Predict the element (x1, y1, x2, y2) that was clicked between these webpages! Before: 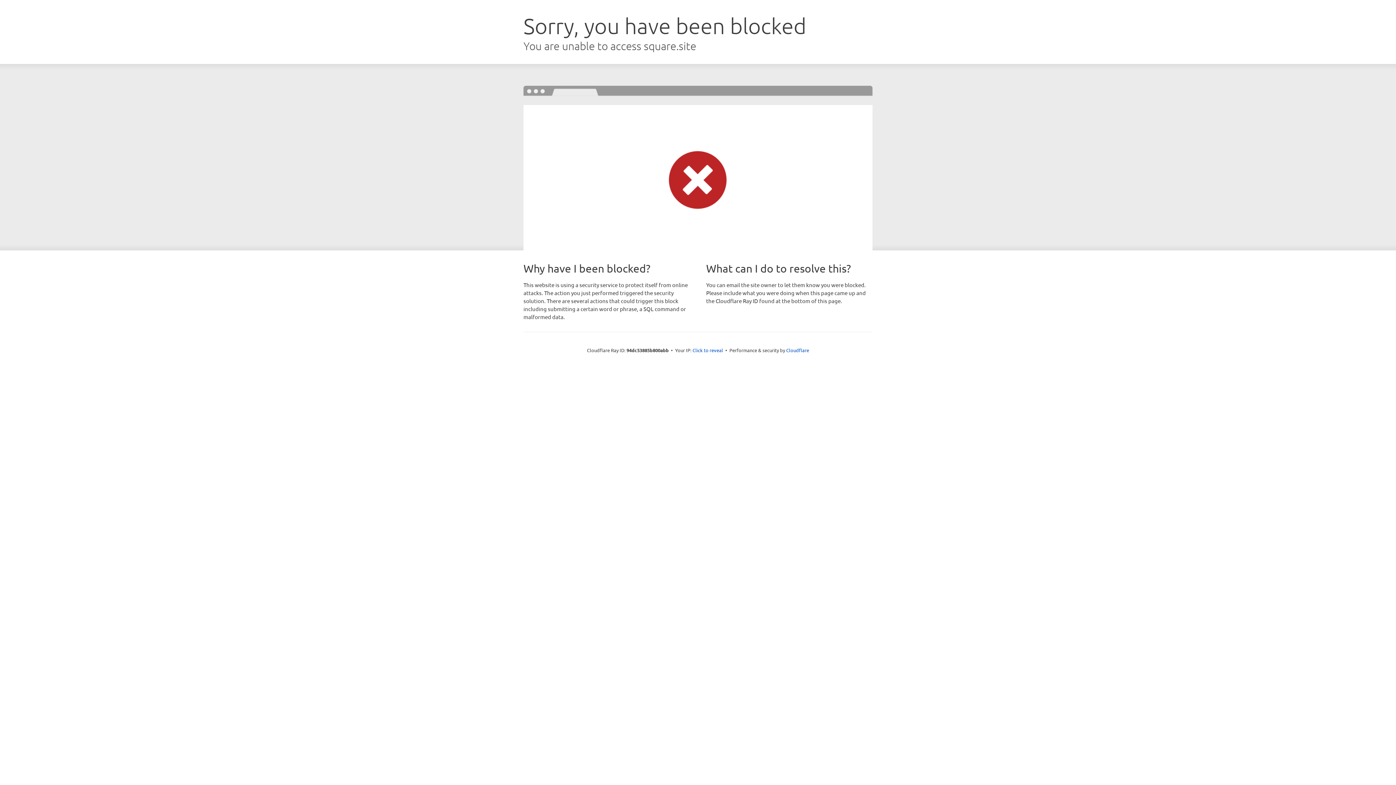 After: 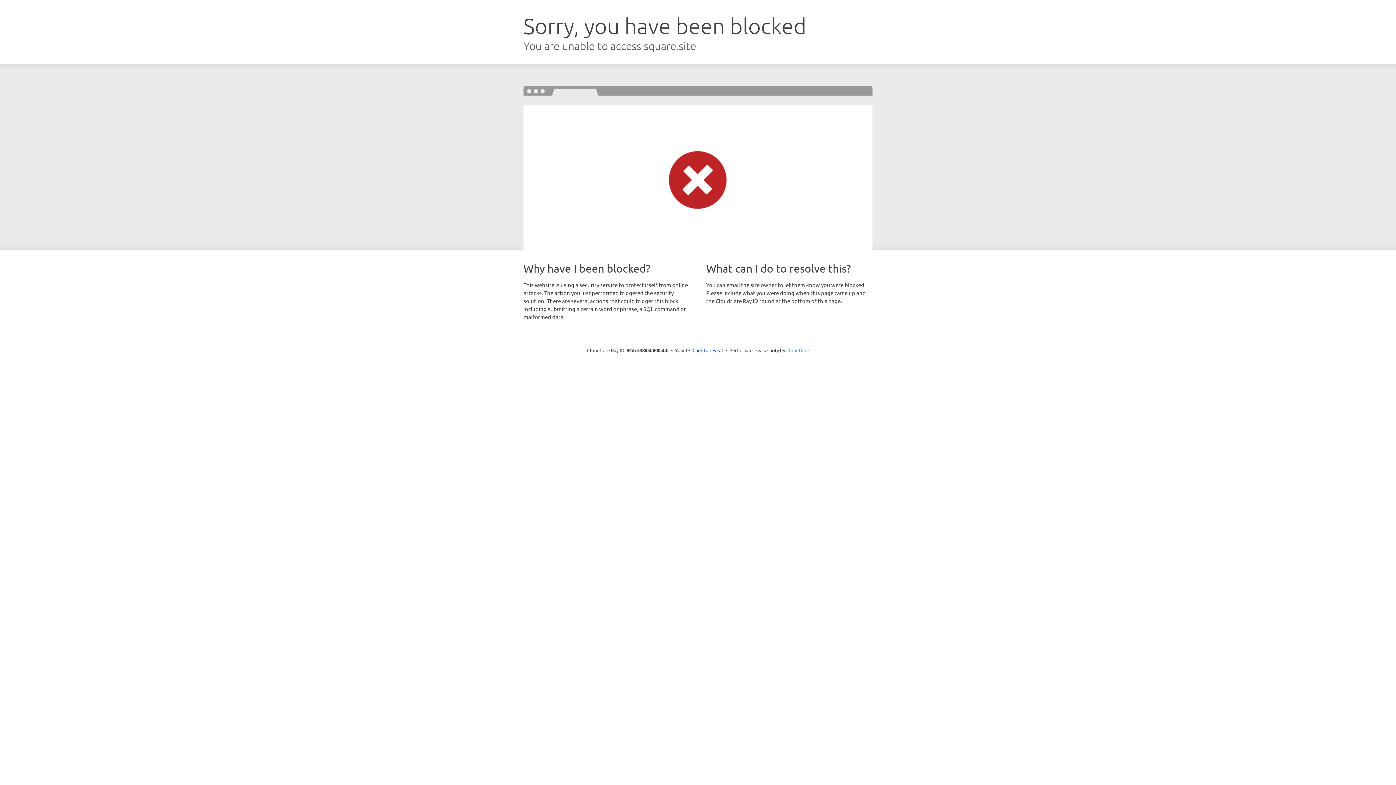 Action: bbox: (786, 347, 809, 353) label: Cloudflare